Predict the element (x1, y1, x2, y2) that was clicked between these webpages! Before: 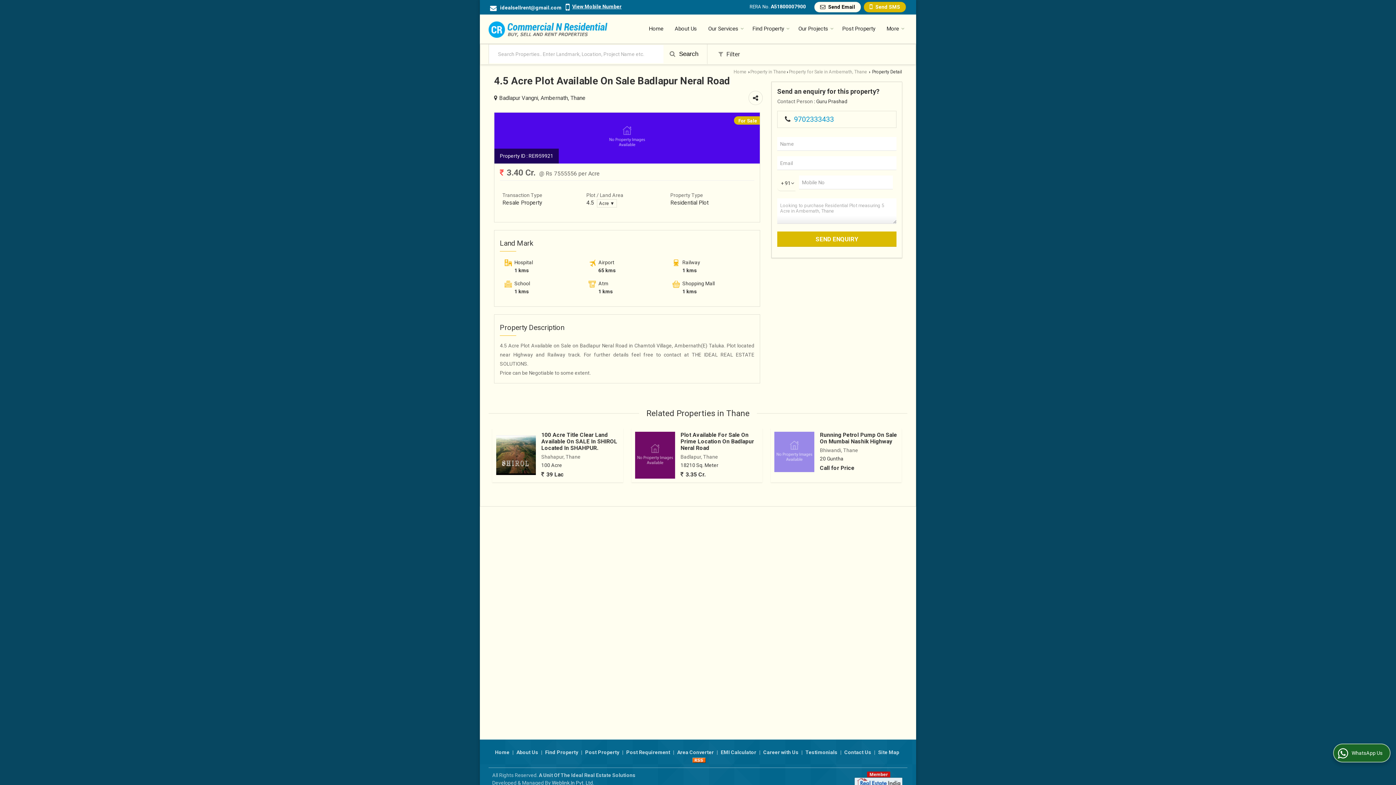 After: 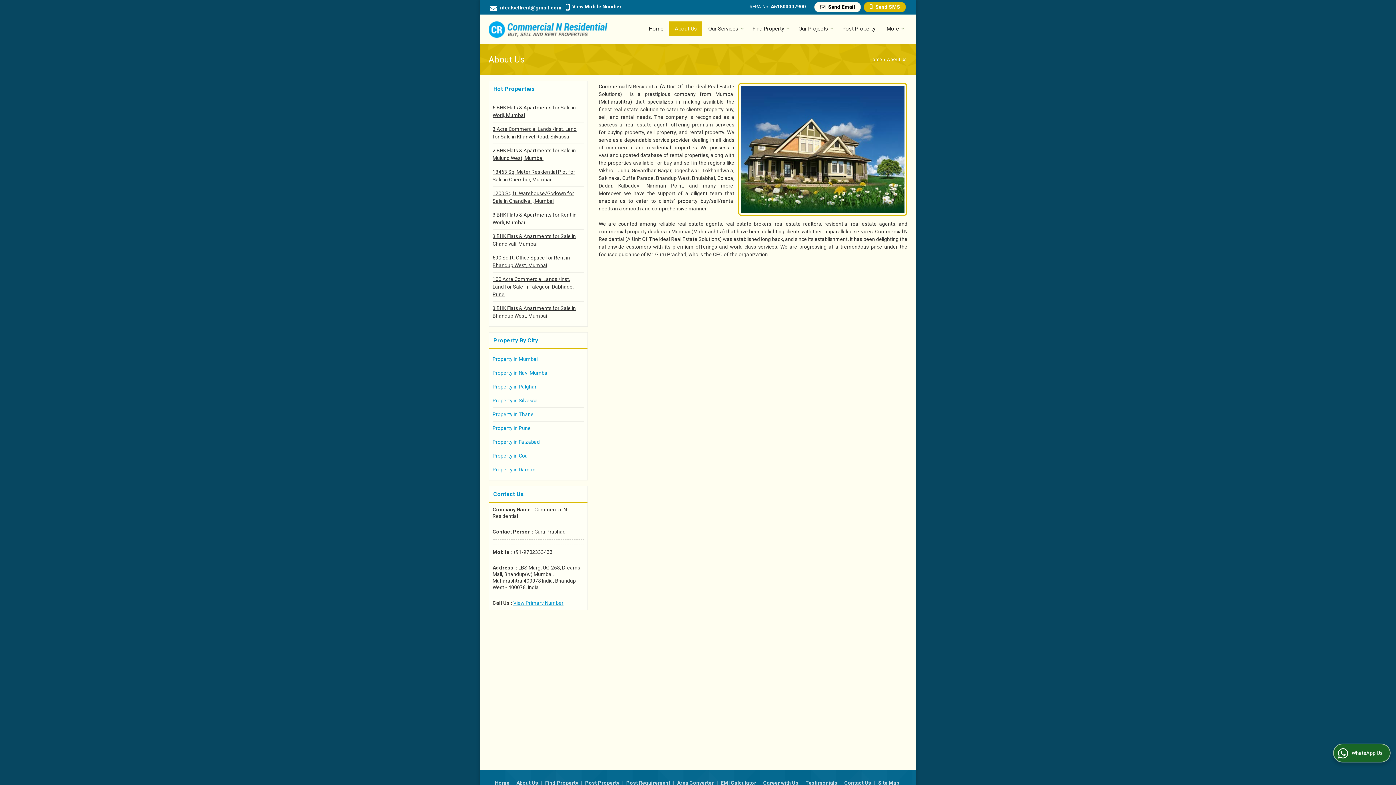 Action: bbox: (669, 21, 702, 36) label: About Us